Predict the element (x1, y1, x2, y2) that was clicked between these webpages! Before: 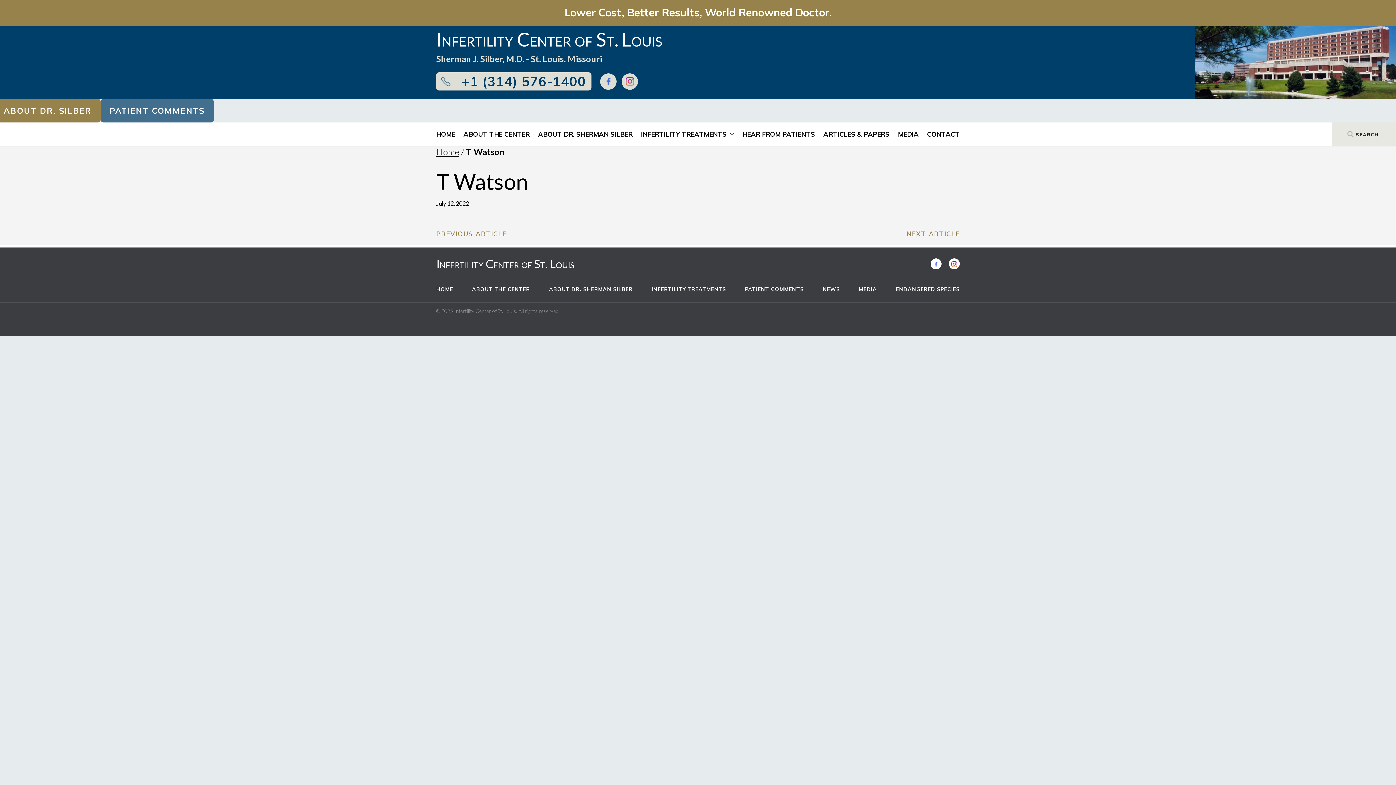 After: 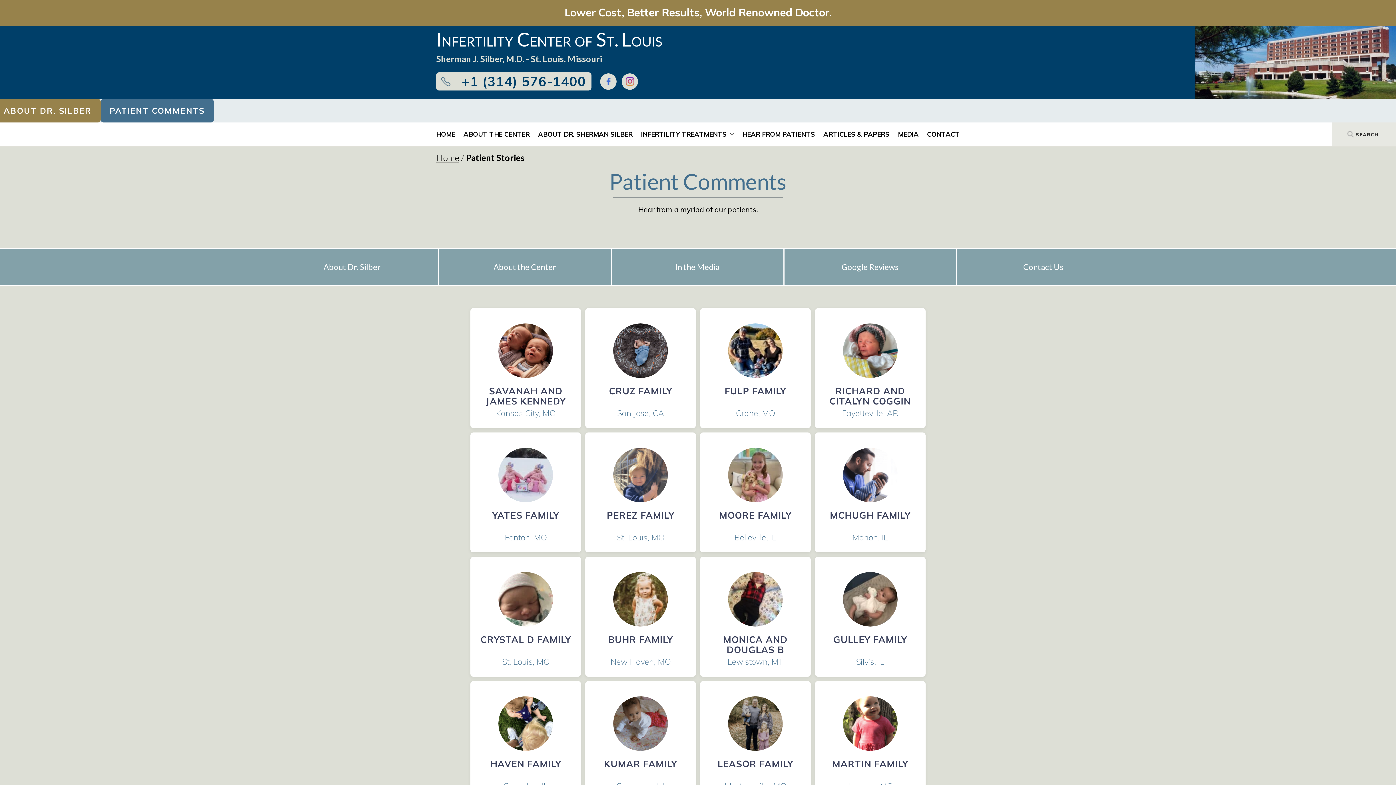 Action: bbox: (742, 122, 815, 146) label: HEAR FROM PATIENTS